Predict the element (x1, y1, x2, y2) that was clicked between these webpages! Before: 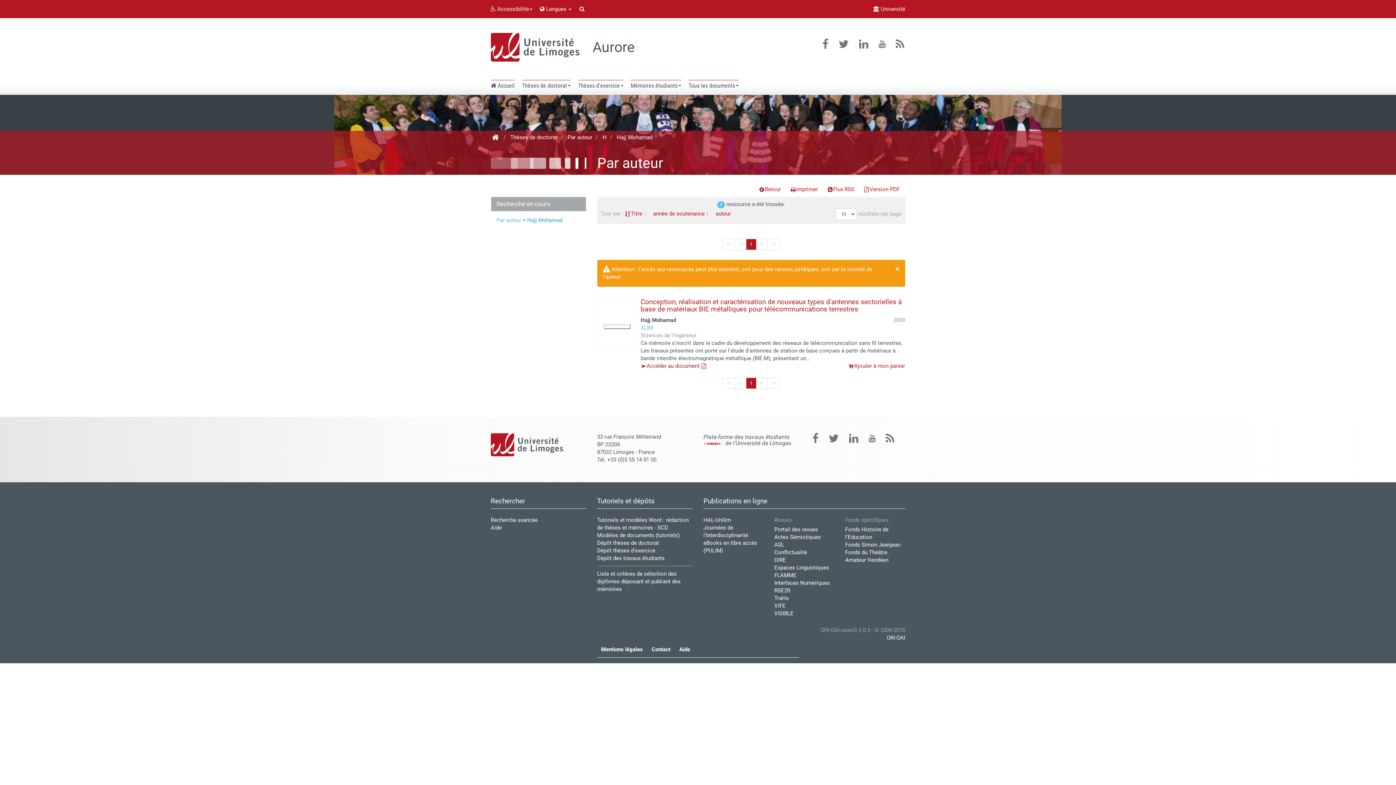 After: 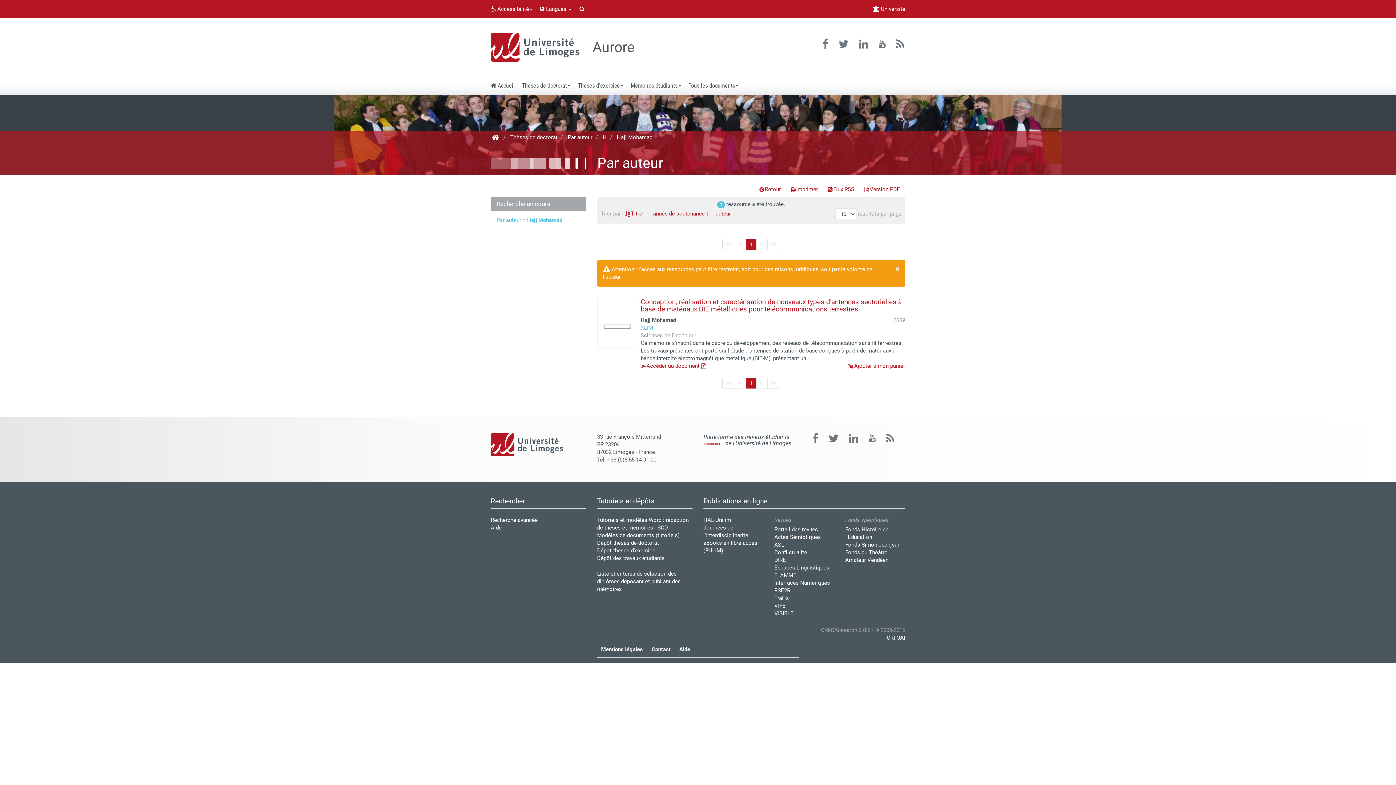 Action: bbox: (597, 298, 637, 348)